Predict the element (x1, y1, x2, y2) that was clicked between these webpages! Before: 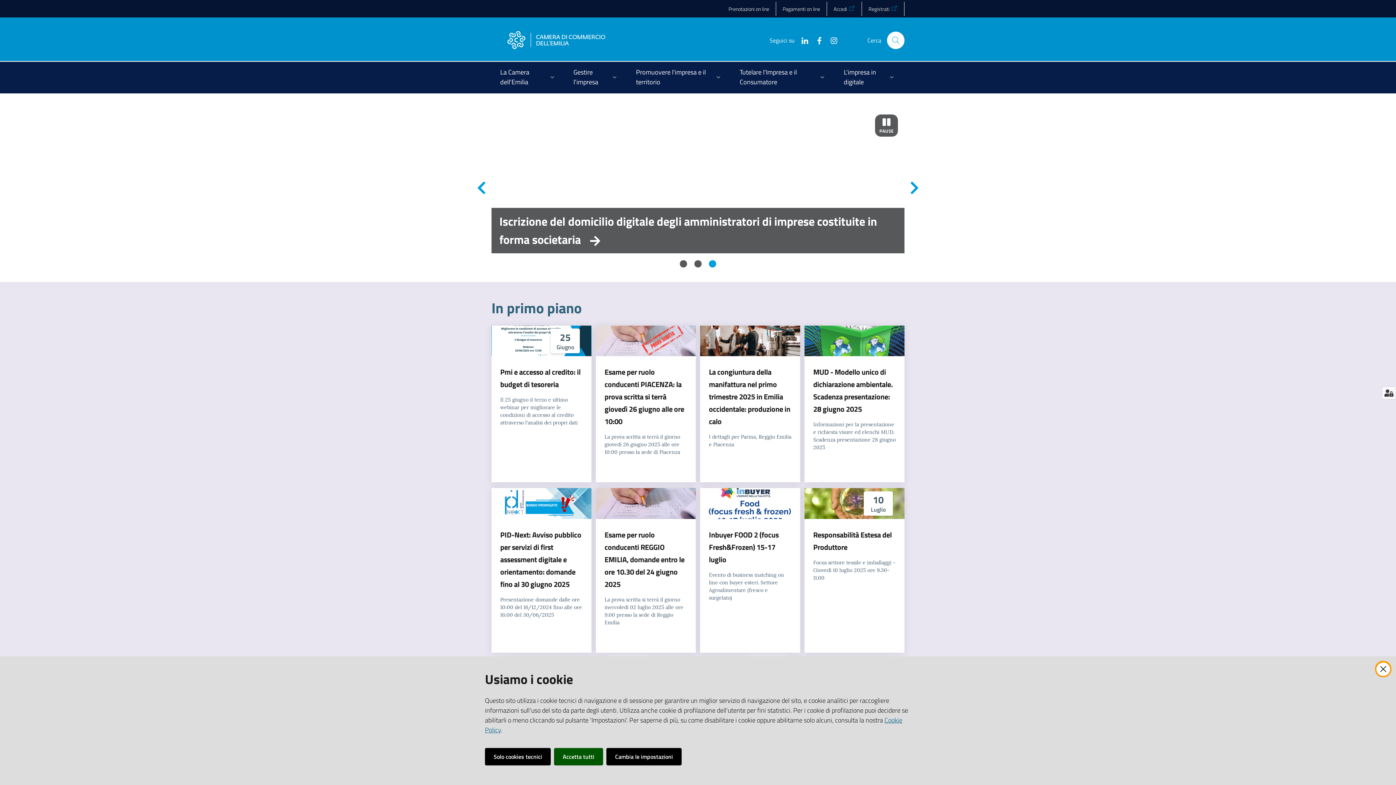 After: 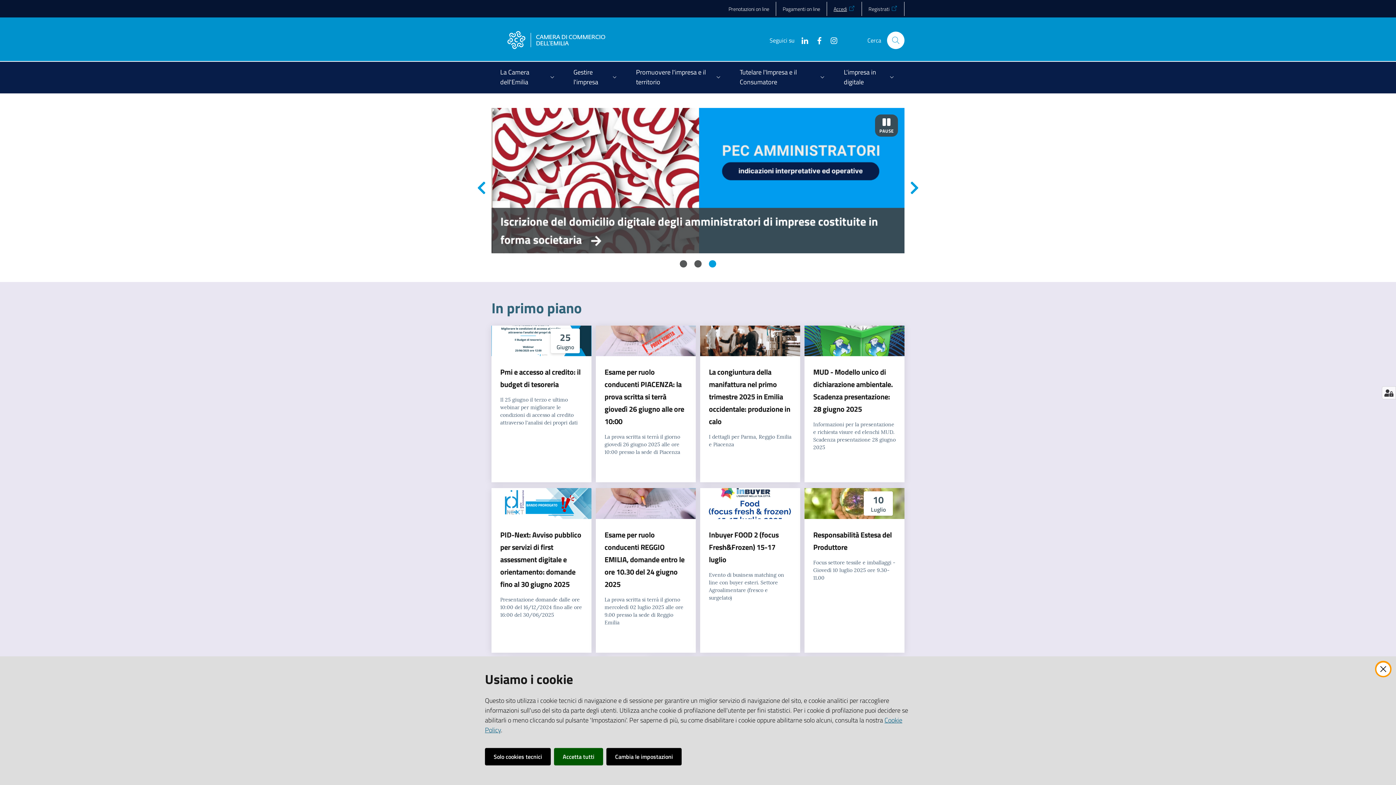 Action: label: Accedi bbox: (827, 1, 861, 15)